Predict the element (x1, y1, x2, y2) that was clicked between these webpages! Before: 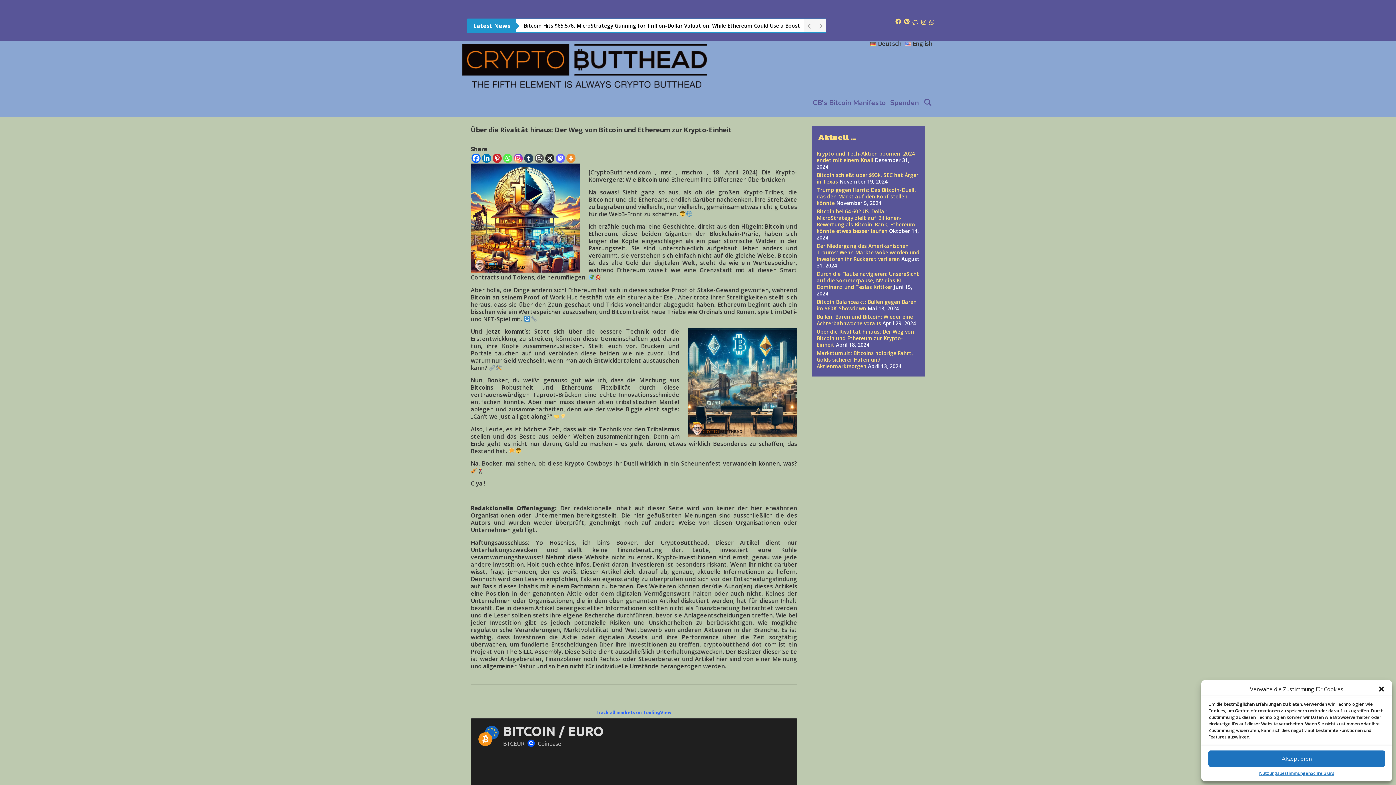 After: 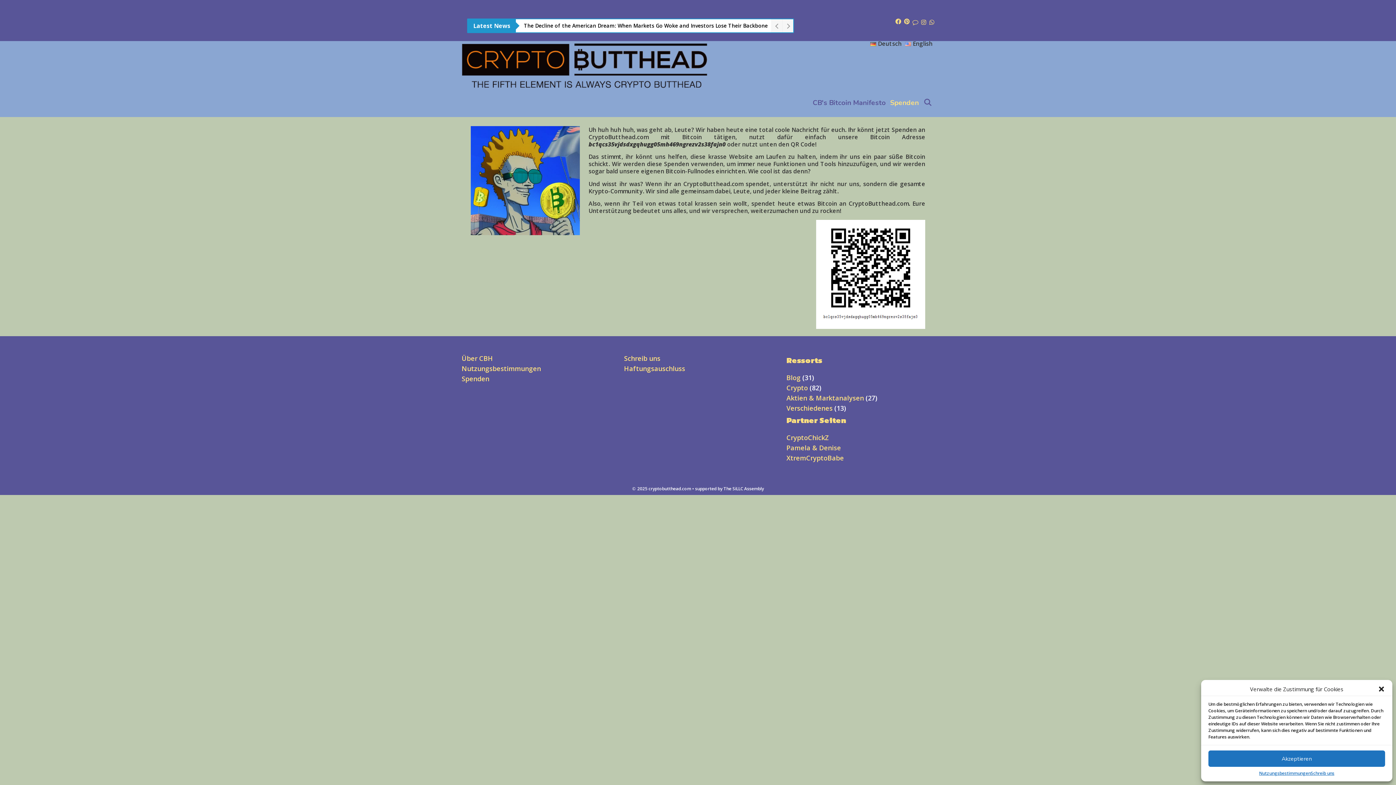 Action: label: Spenden bbox: (888, 89, 921, 116)